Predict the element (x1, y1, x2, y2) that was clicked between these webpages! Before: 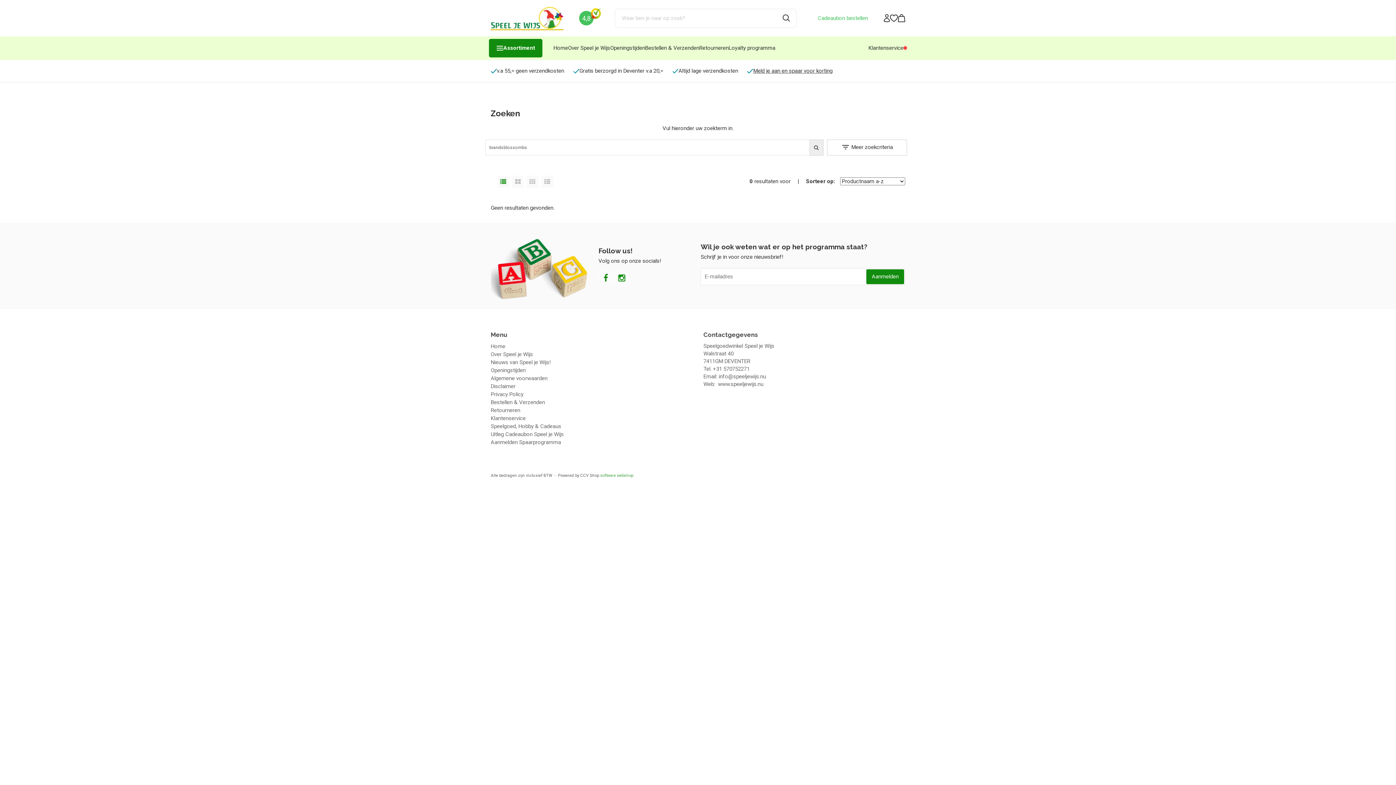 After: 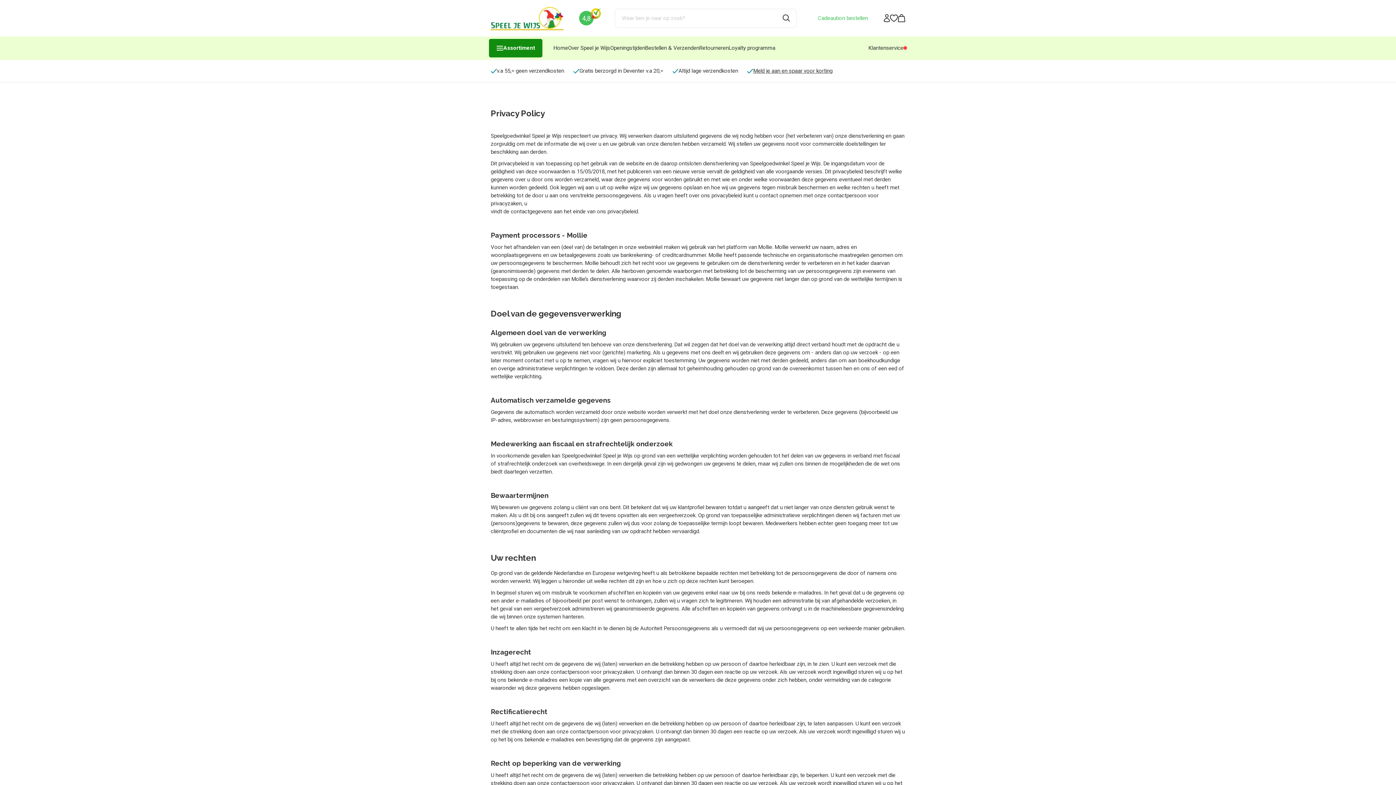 Action: label: Privacy Policy bbox: (490, 391, 523, 397)